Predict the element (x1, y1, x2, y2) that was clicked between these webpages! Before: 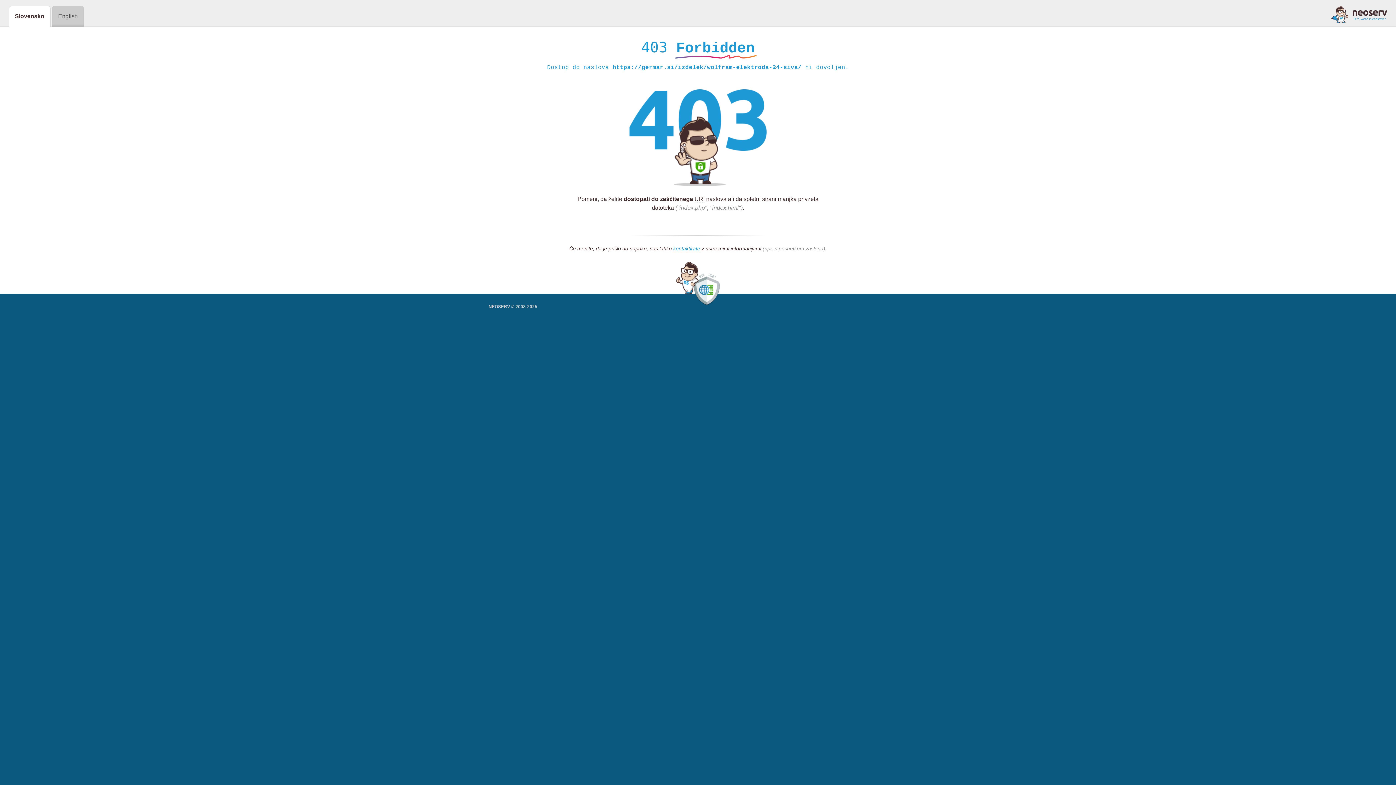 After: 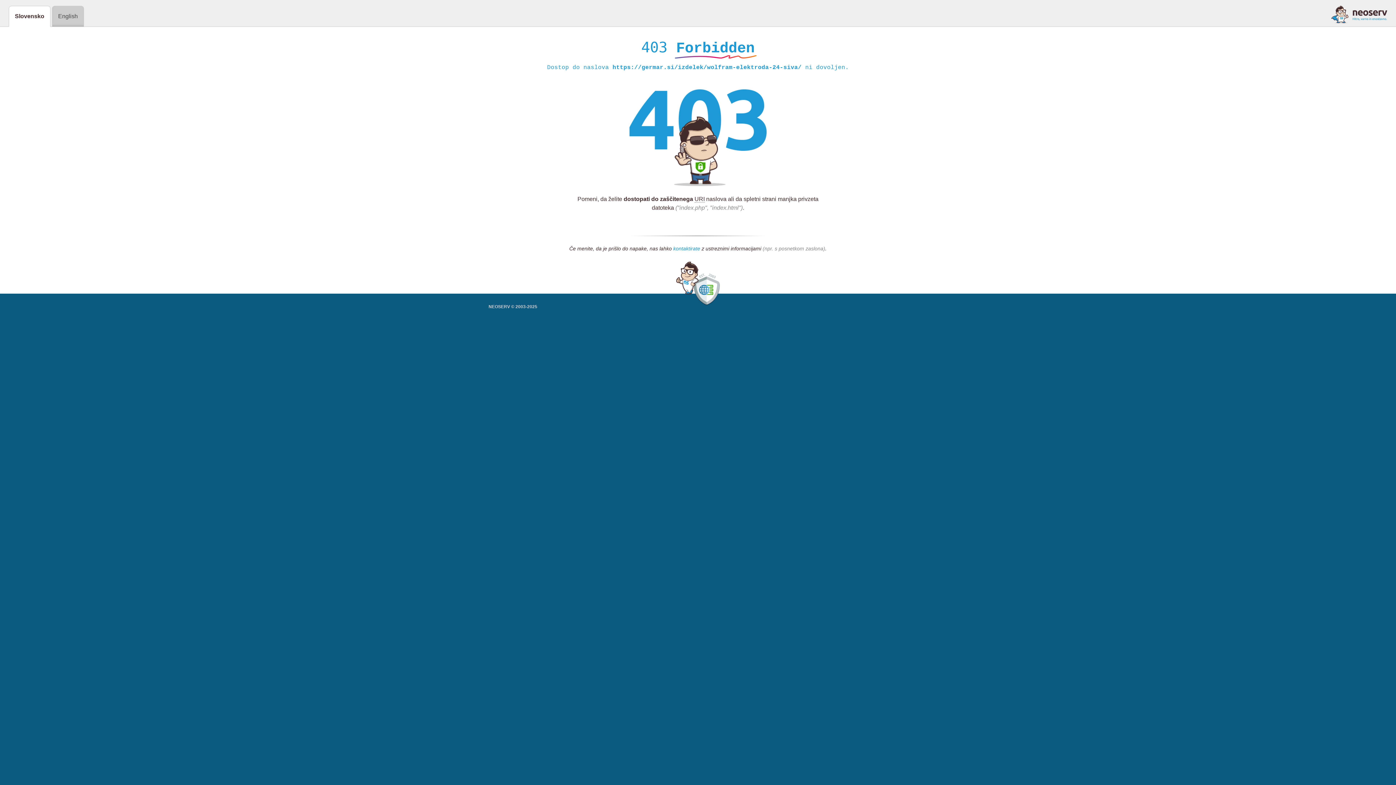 Action: bbox: (673, 245, 700, 252) label: kontaktirate